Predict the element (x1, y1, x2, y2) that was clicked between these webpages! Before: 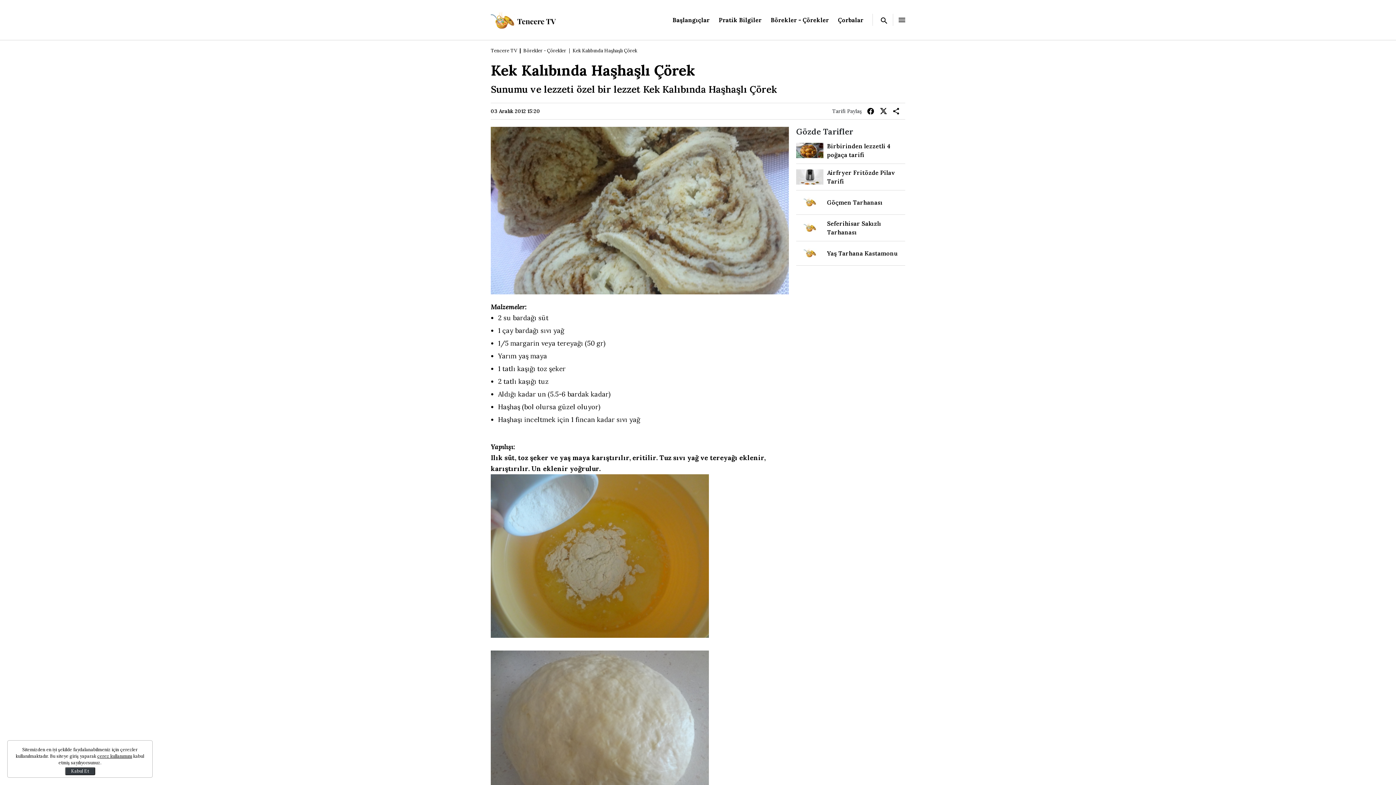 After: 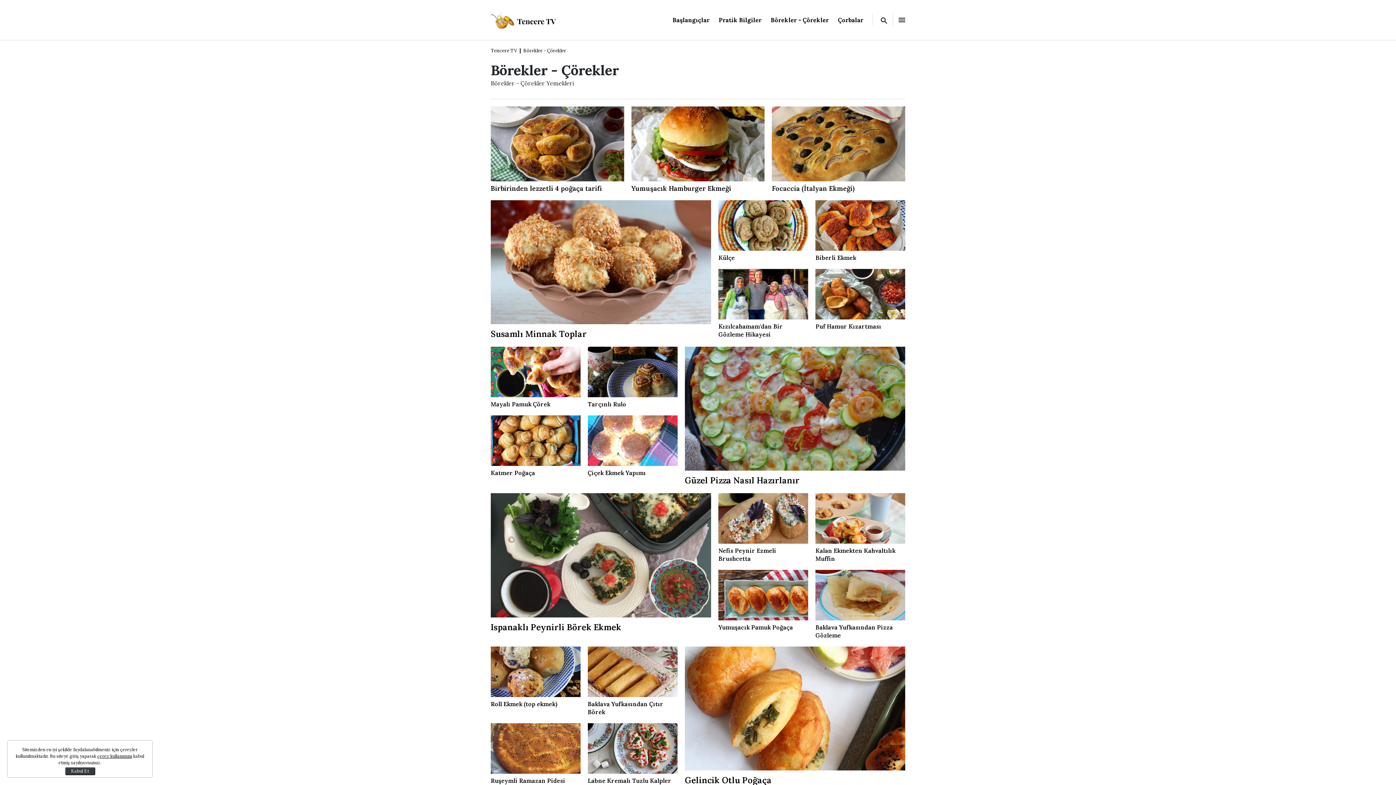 Action: label: Börekler - Çörekler bbox: (523, 47, 566, 54)